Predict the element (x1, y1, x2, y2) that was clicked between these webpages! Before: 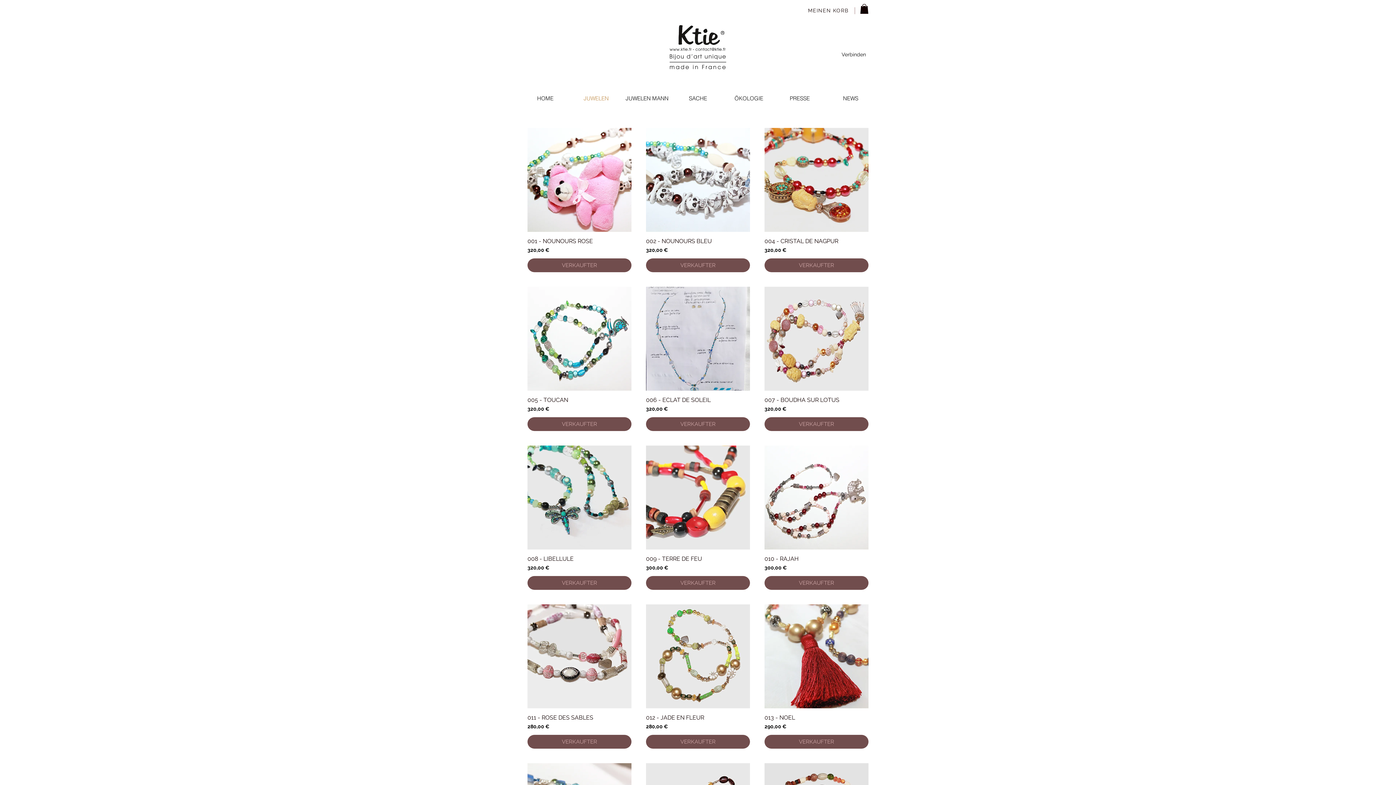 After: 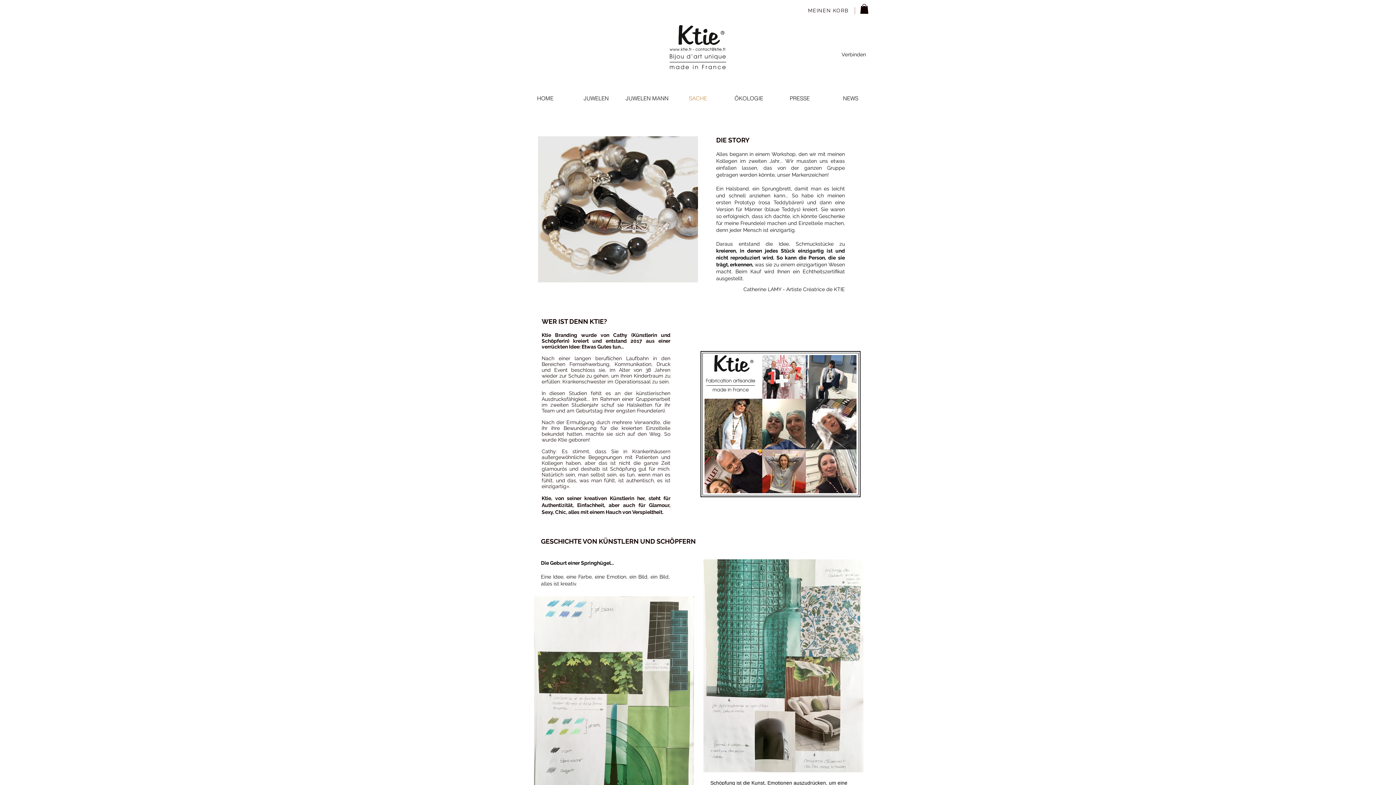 Action: bbox: (672, 91, 723, 105) label: SACHE